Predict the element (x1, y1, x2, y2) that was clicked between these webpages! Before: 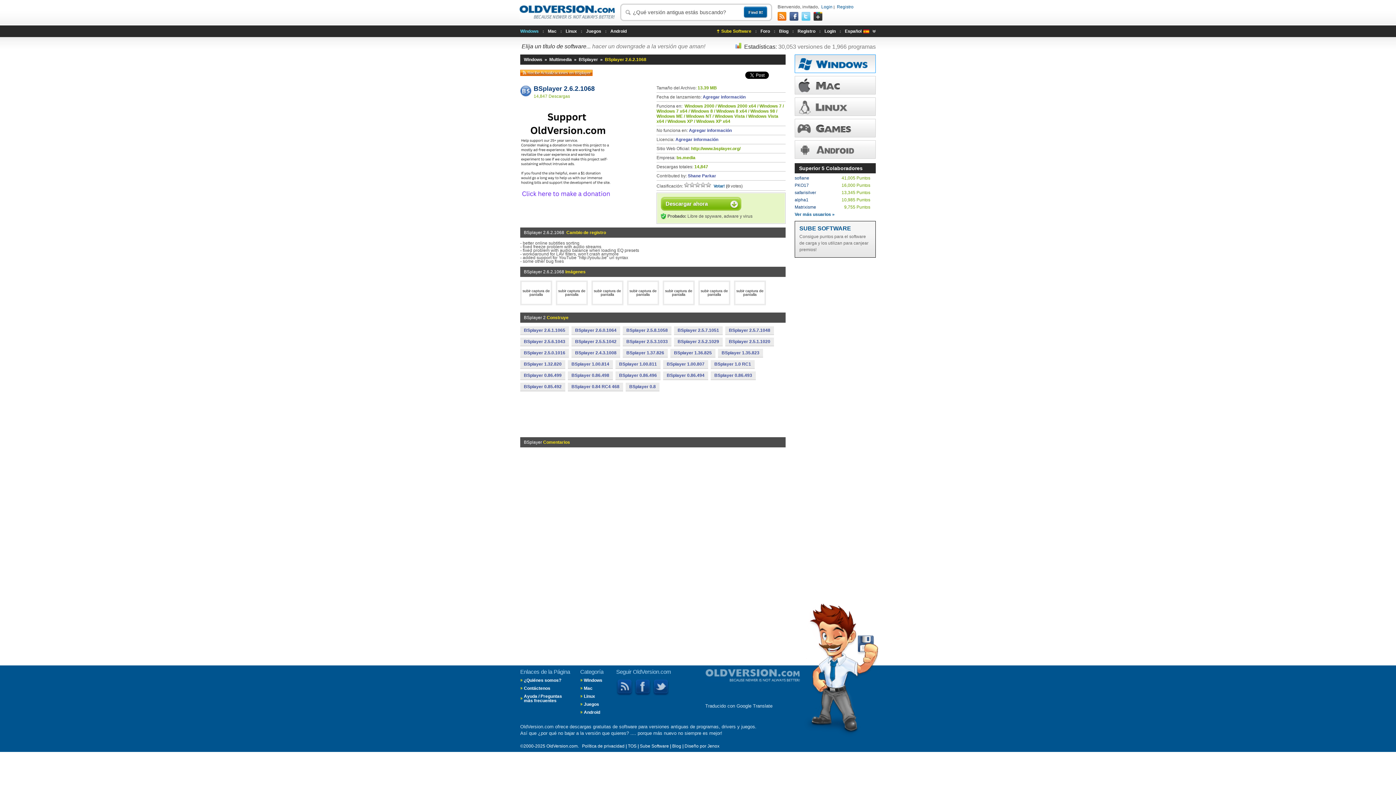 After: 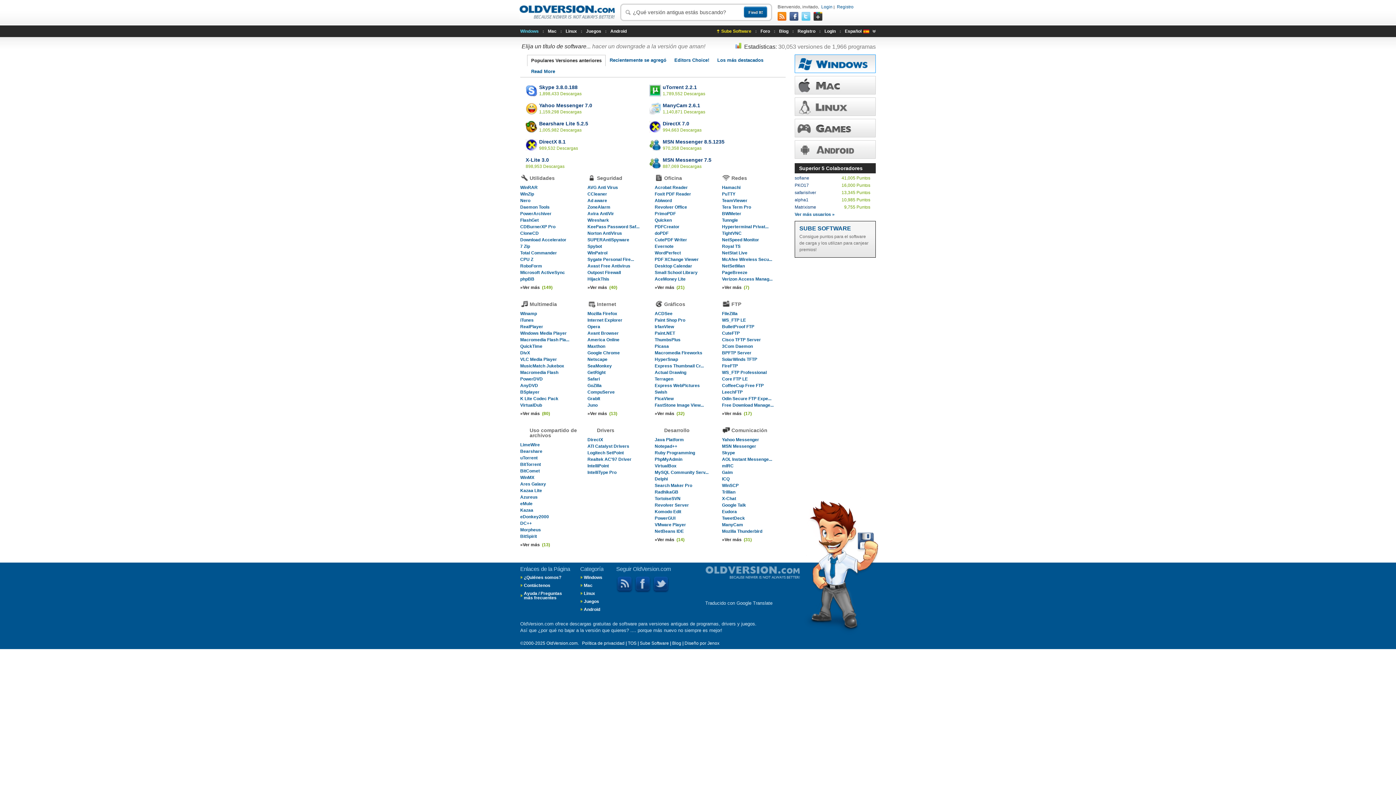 Action: bbox: (705, 669, 800, 682) label: Old Version